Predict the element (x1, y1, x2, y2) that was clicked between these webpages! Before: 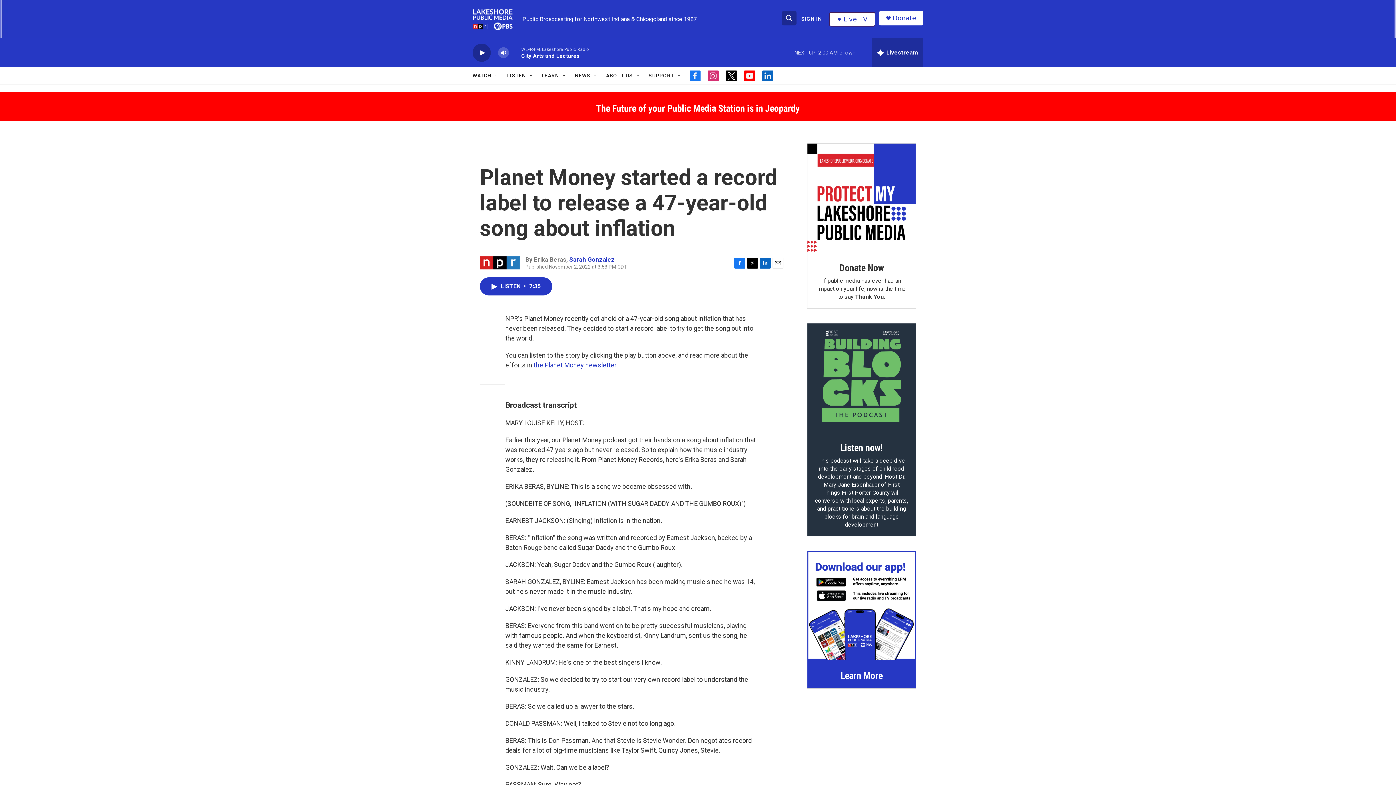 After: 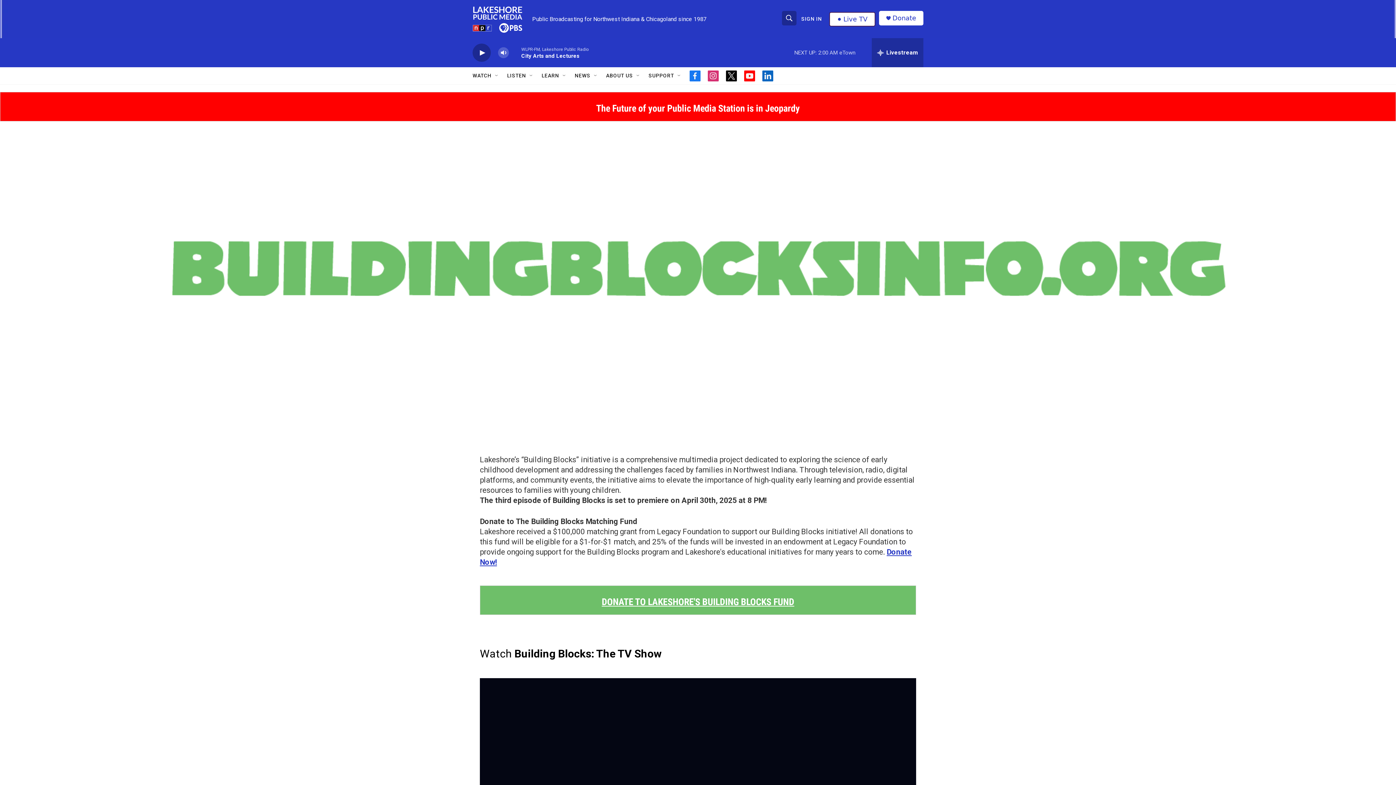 Action: bbox: (840, 442, 883, 453) label: Listen now!